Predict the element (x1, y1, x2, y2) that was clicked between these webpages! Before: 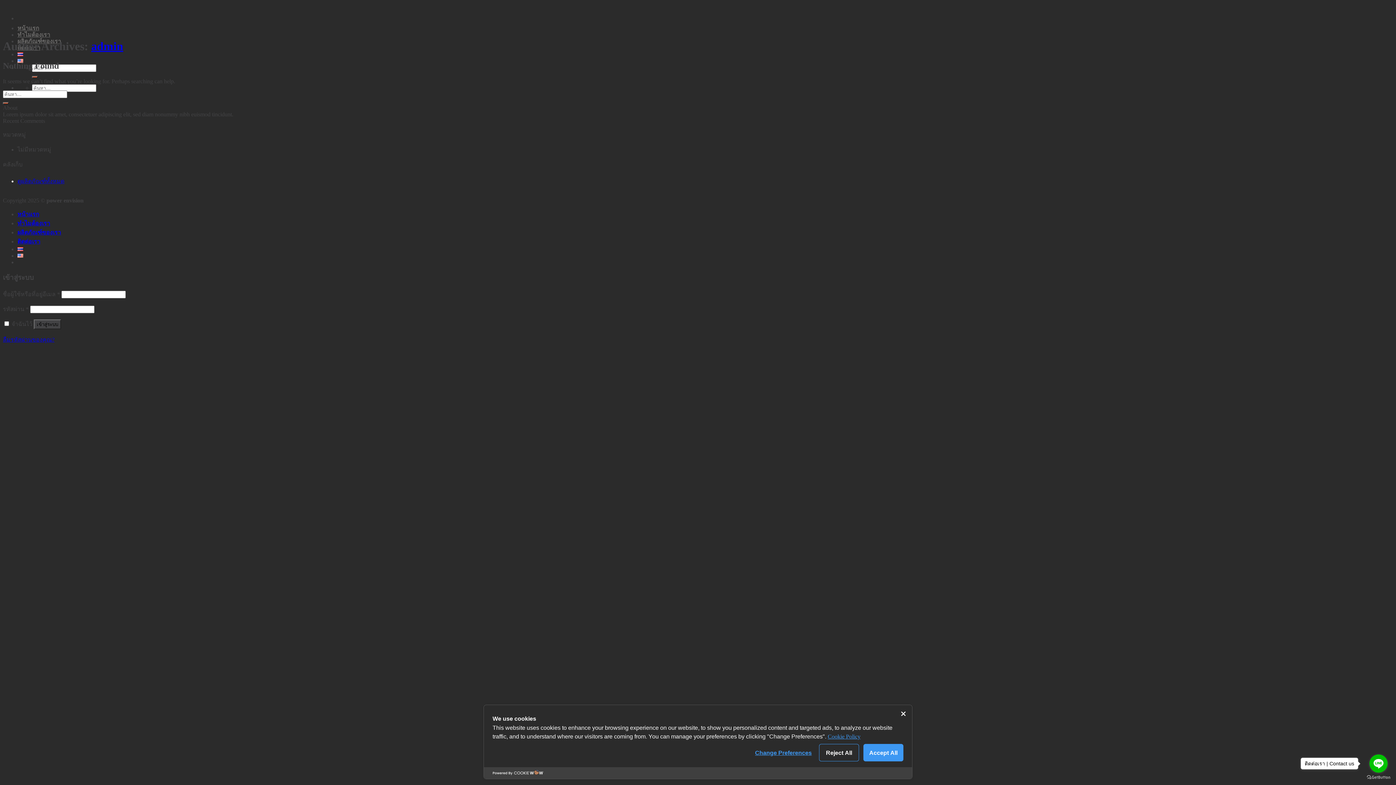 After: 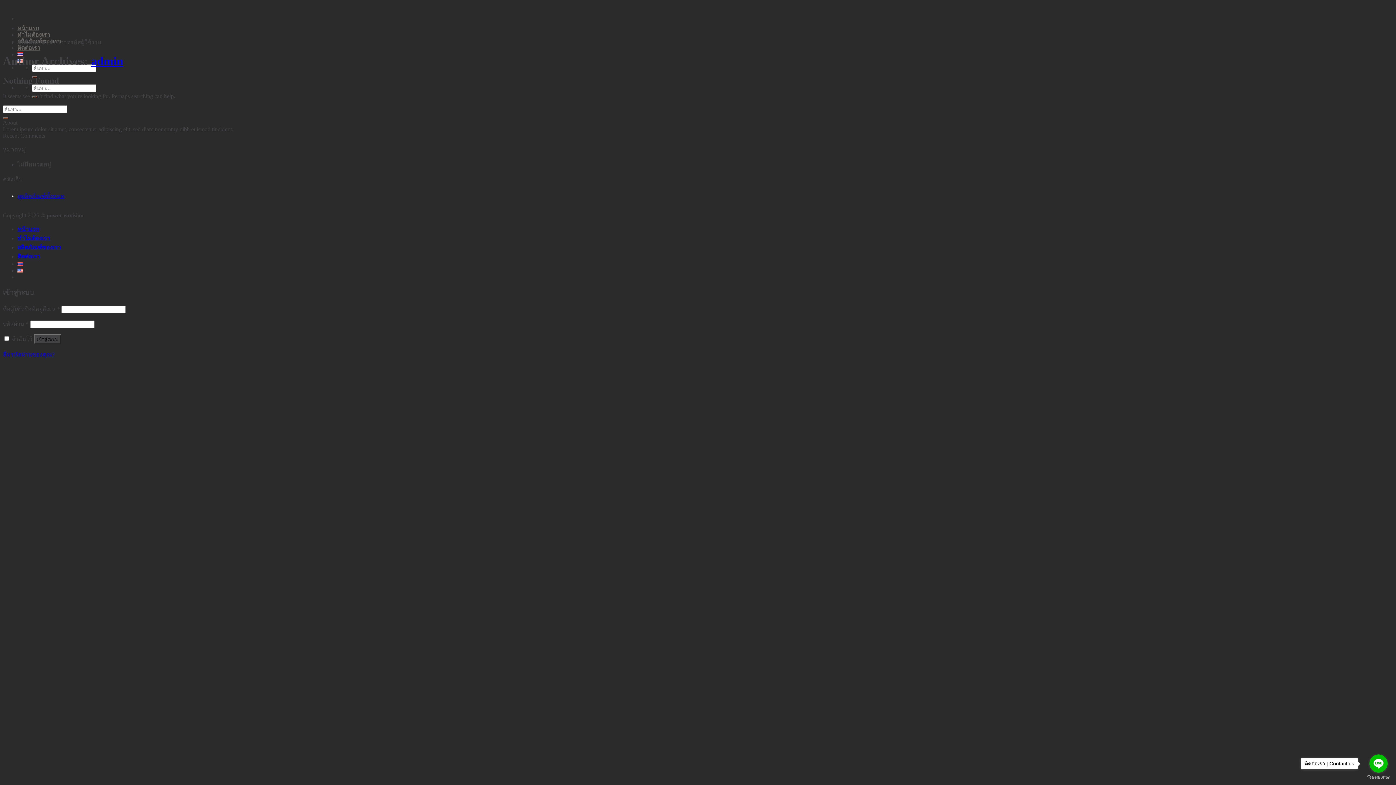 Action: bbox: (33, 319, 61, 329) label: เข้าสู่ระบบ